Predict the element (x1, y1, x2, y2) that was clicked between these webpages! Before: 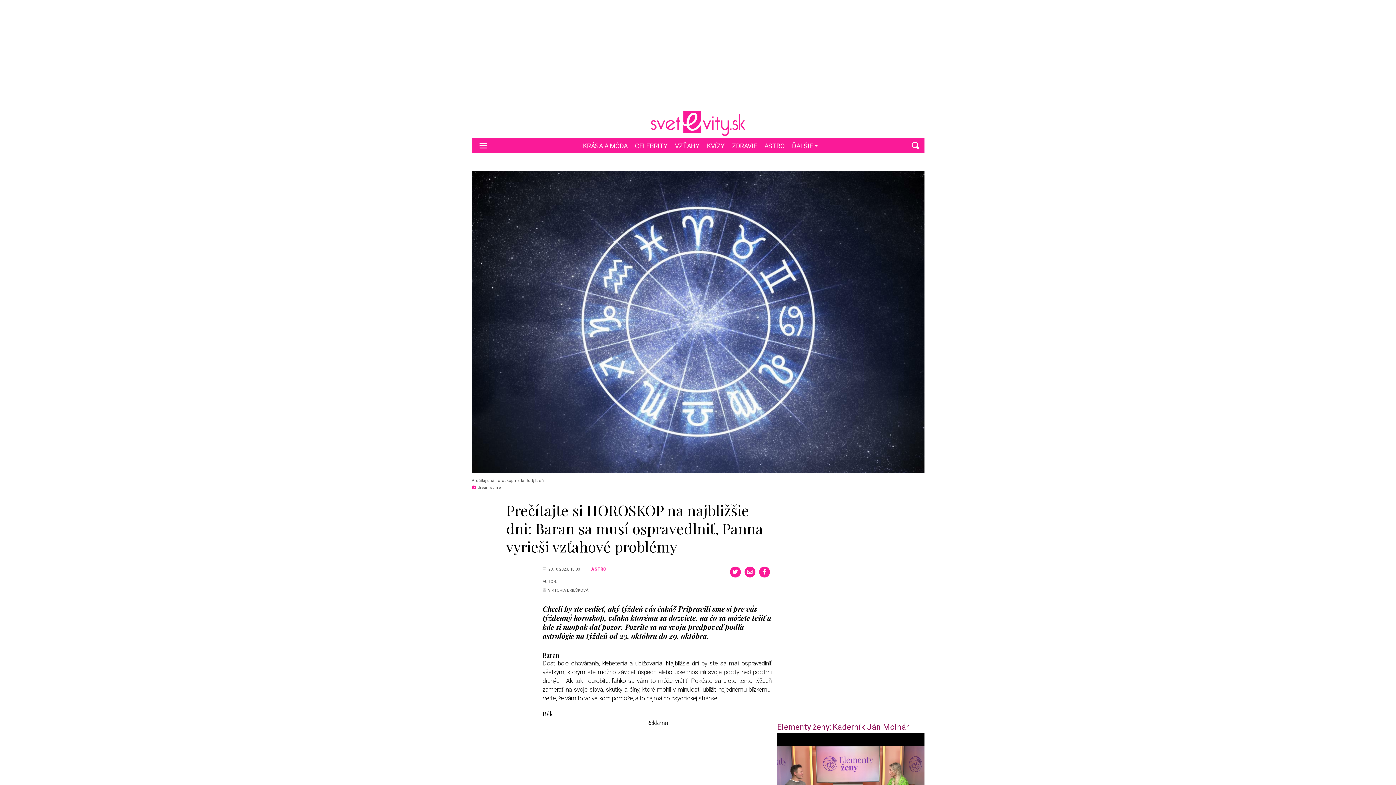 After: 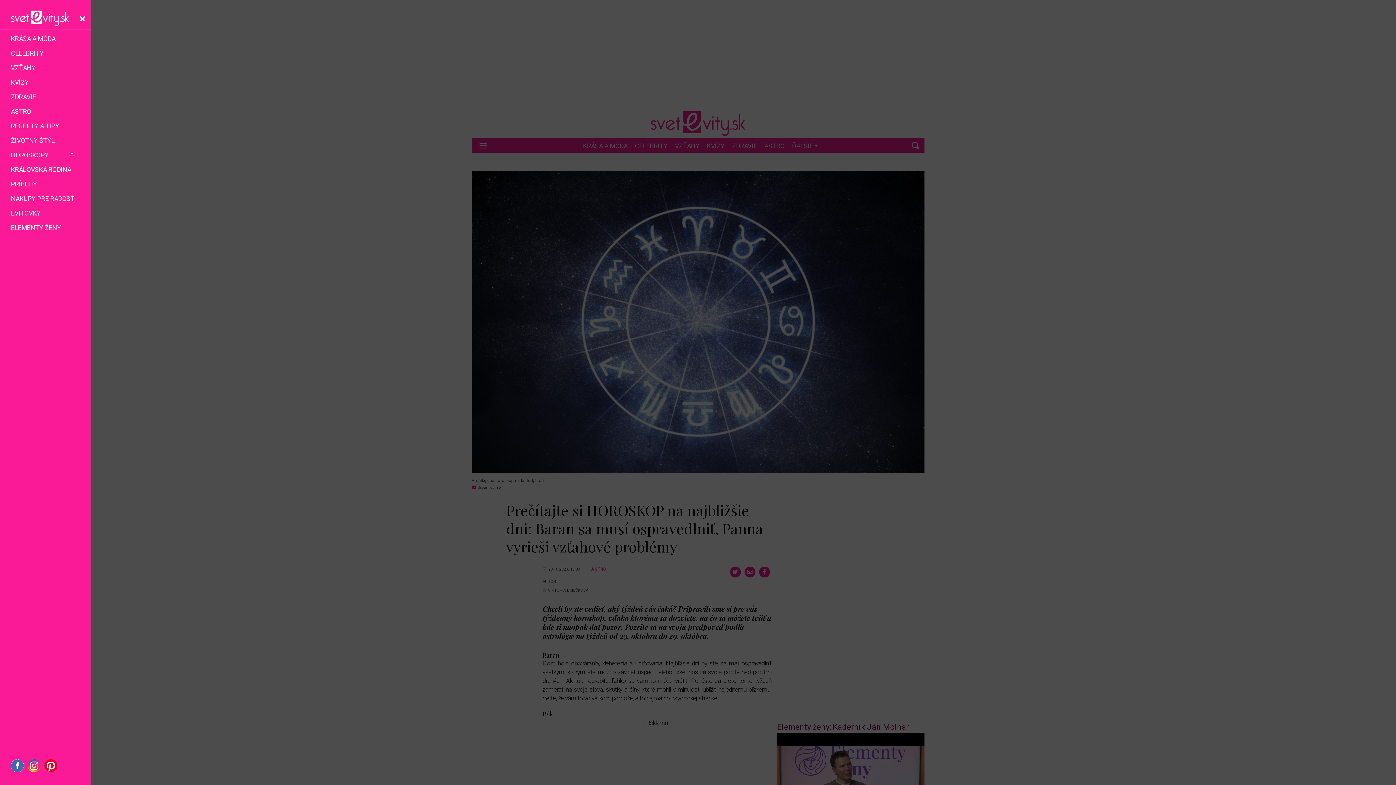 Action: bbox: (475, 137, 490, 153) label: Toggle navigation